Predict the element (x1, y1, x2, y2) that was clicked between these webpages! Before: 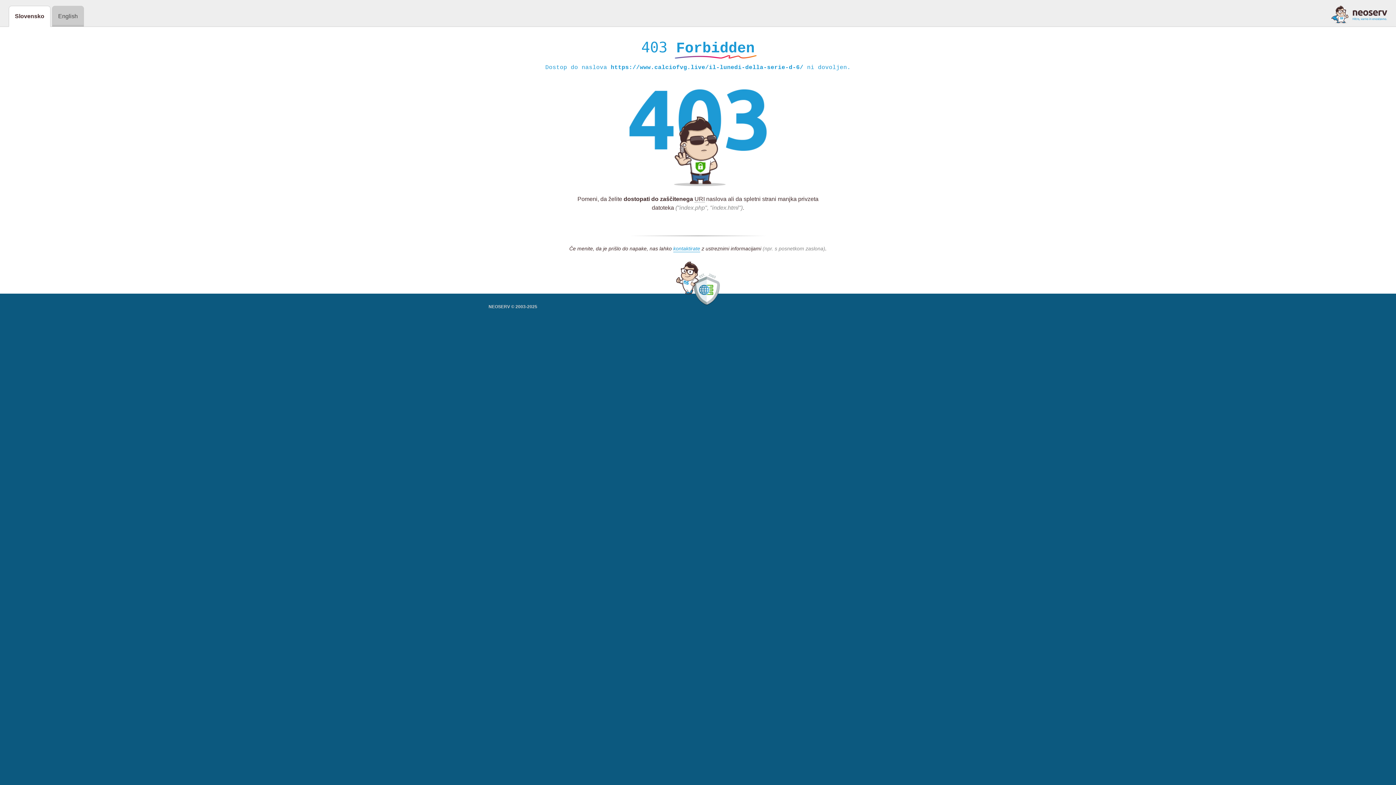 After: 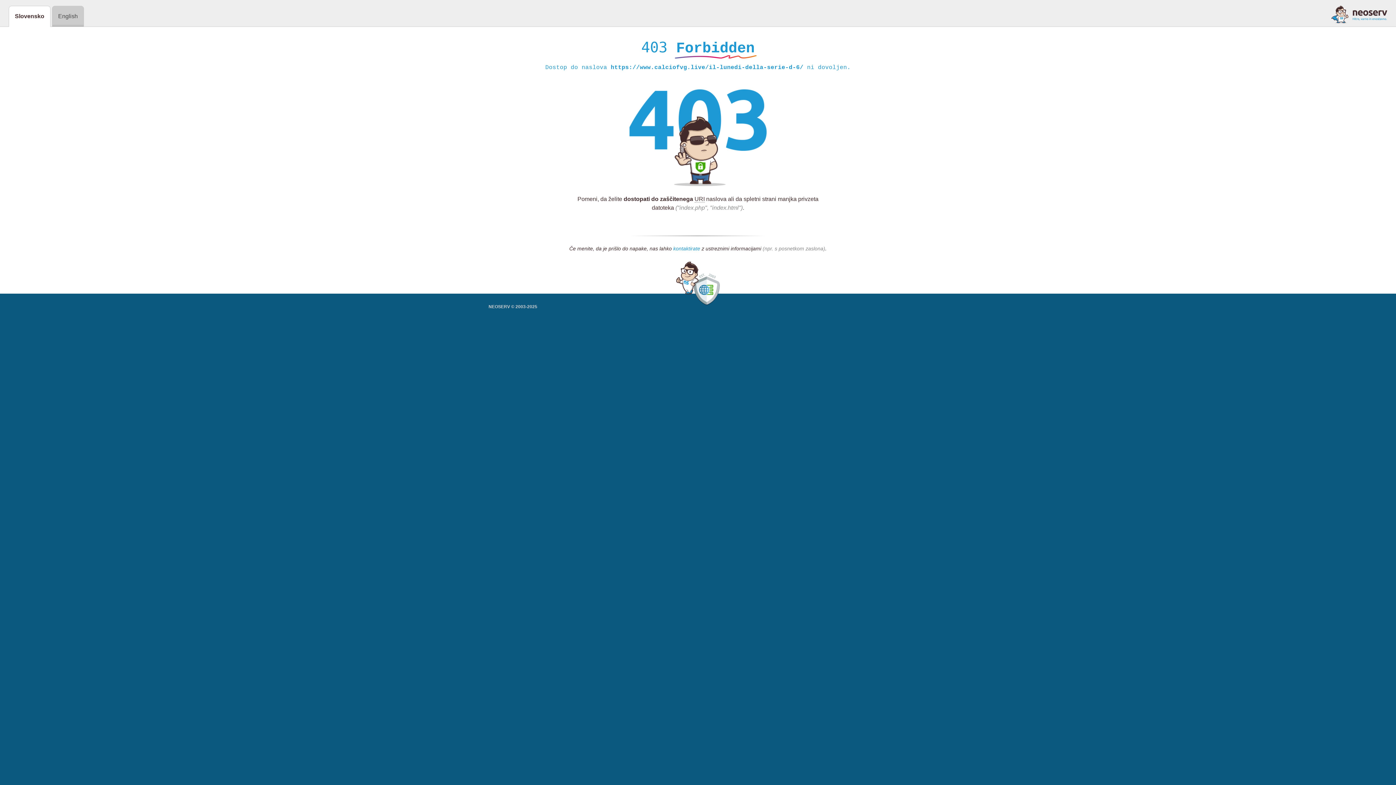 Action: label: kontaktirate bbox: (673, 245, 700, 252)